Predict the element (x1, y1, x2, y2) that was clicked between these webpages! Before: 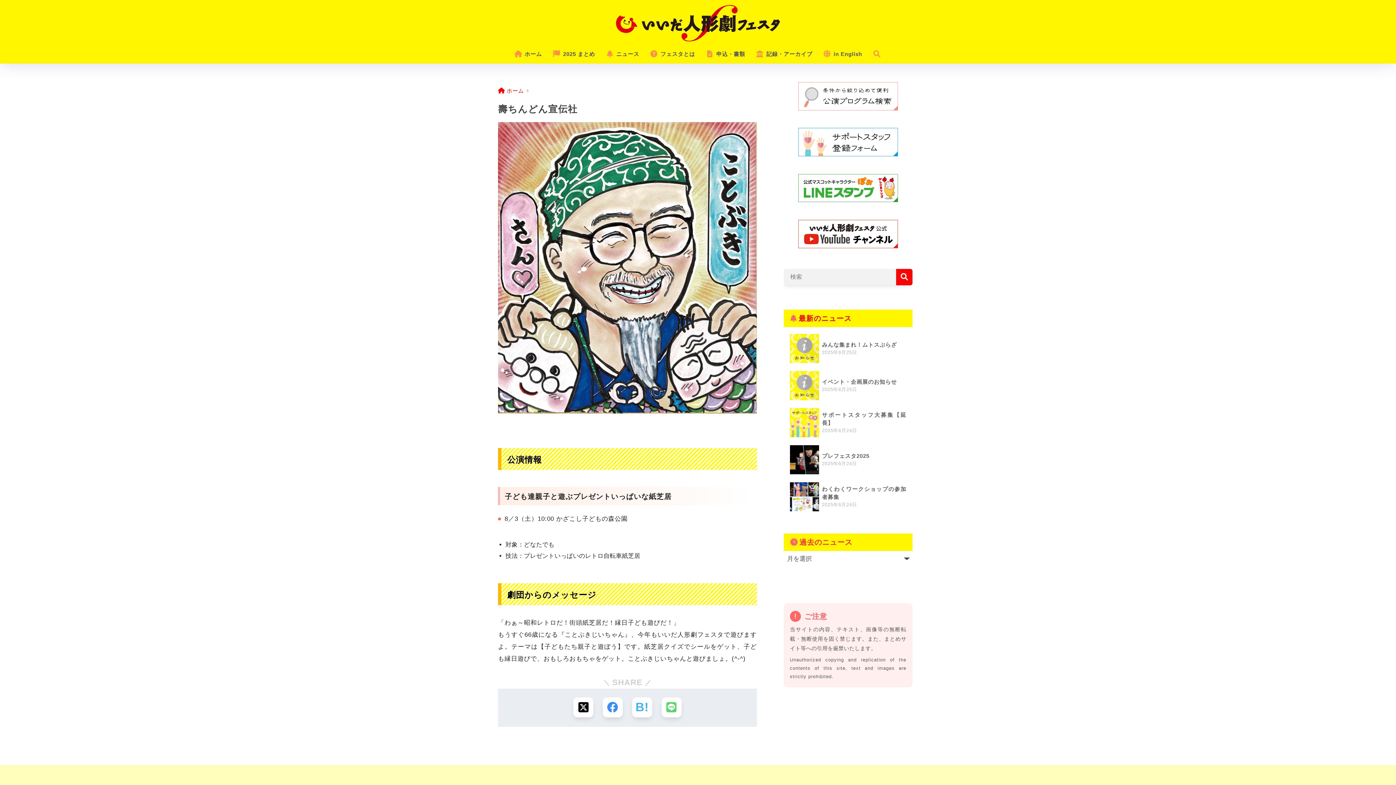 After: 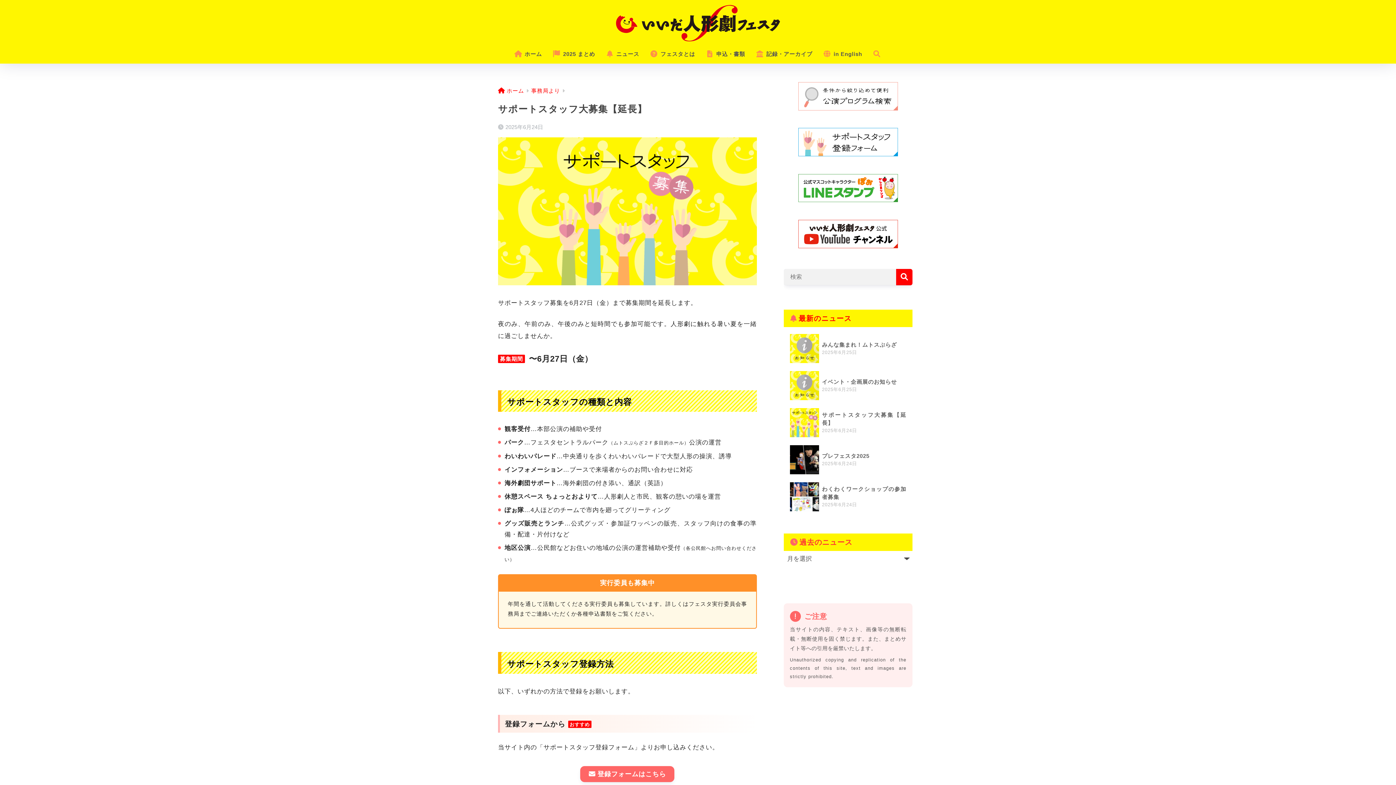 Action: label: 	サポートスタッフ大募集【延長】
2025年6月24日 bbox: (787, 404, 909, 441)